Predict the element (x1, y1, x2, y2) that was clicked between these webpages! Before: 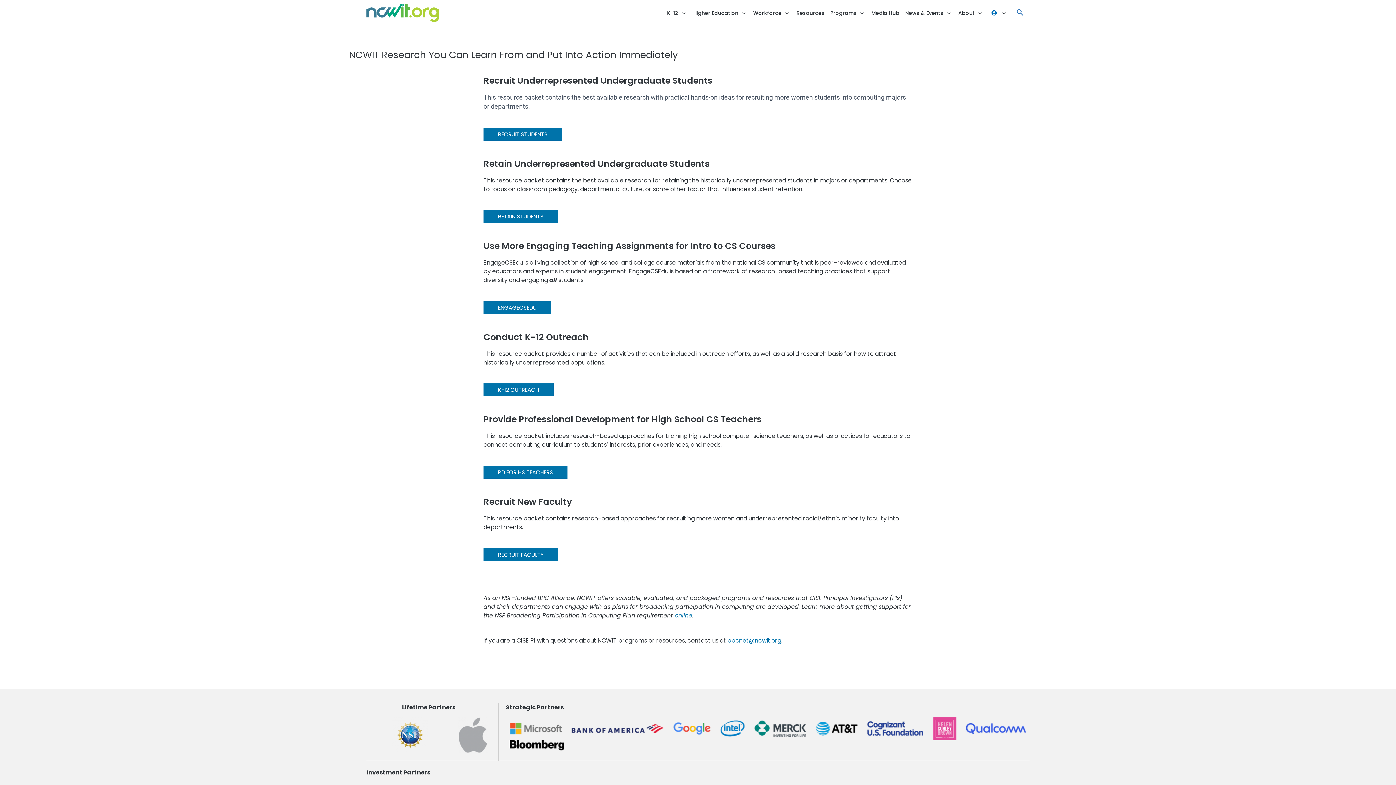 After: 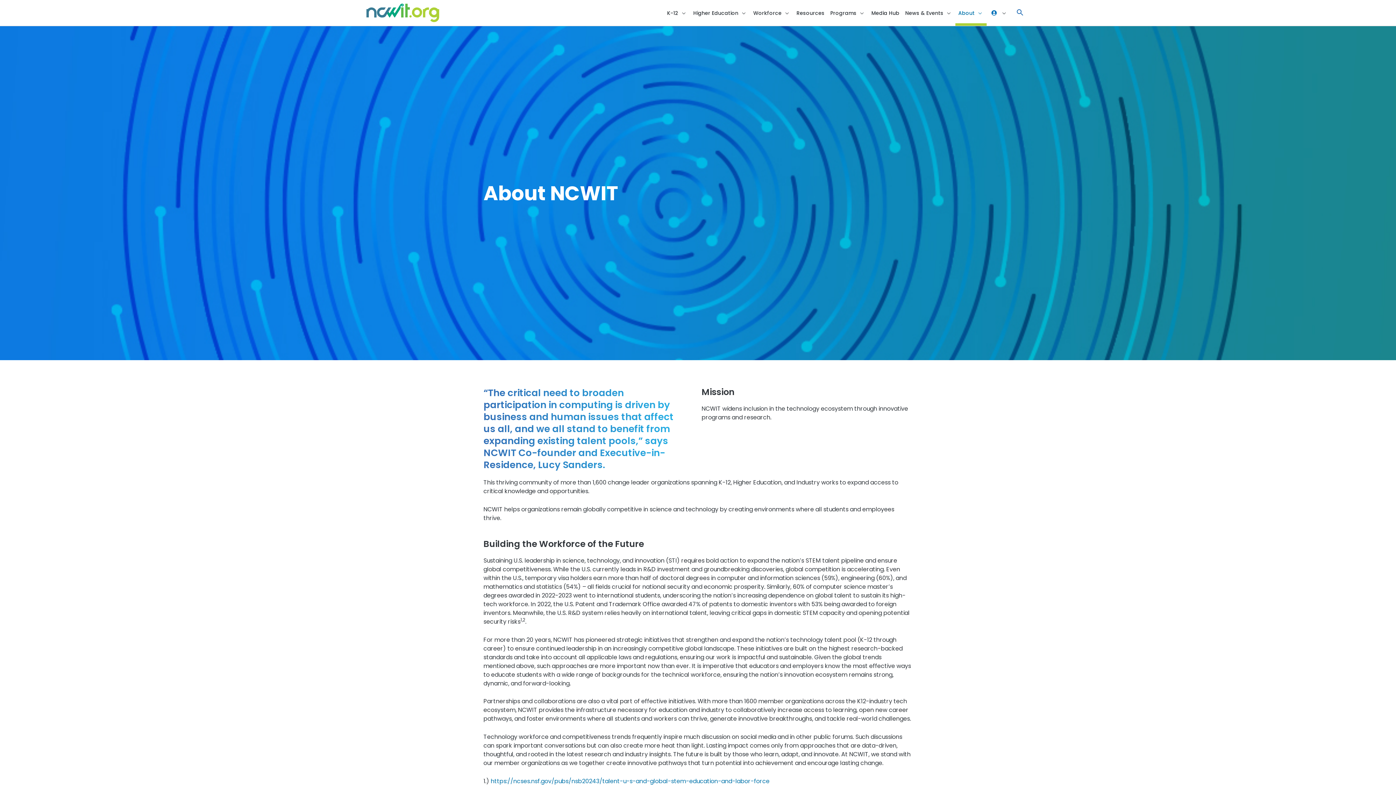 Action: bbox: (955, 0, 986, 25) label: About